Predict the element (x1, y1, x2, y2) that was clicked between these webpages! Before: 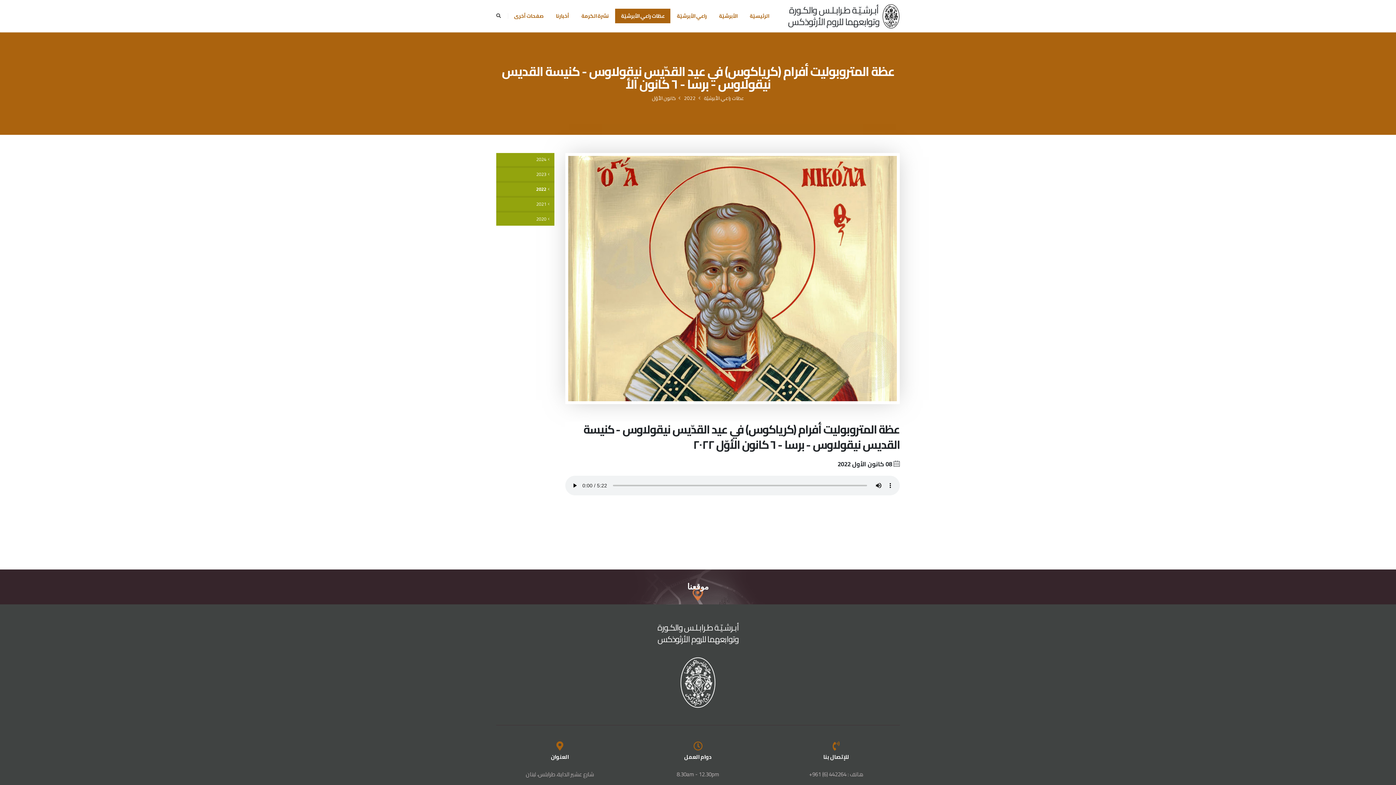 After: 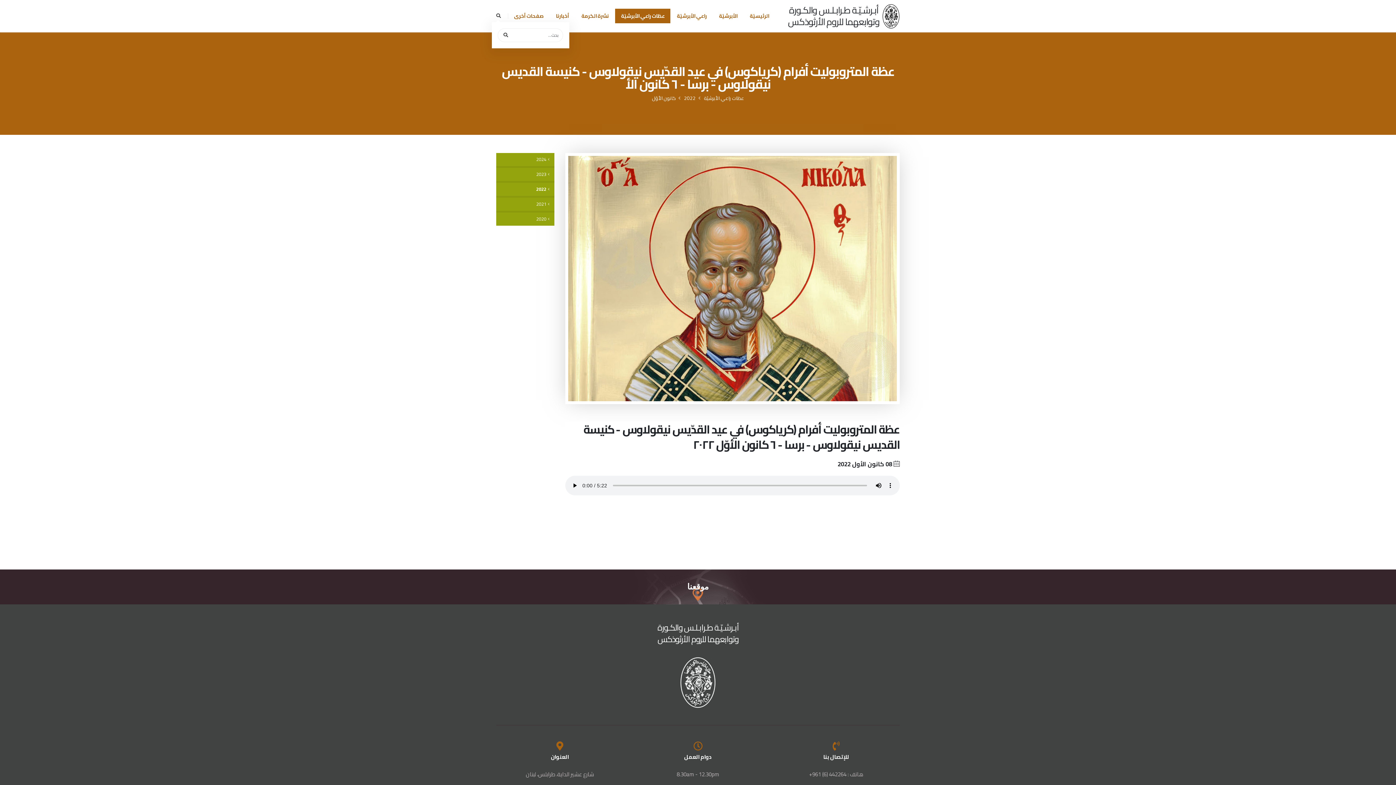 Action: bbox: (496, 11, 501, 20)